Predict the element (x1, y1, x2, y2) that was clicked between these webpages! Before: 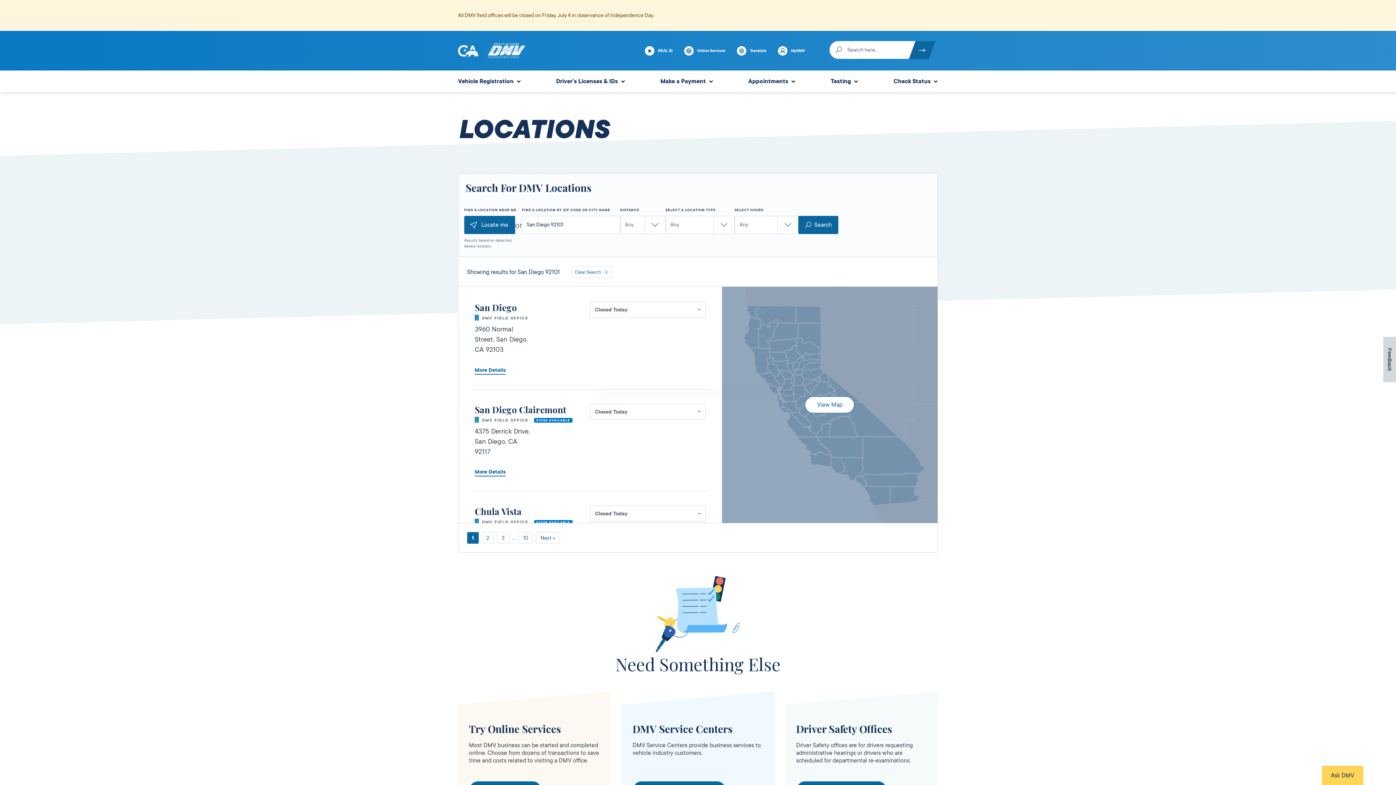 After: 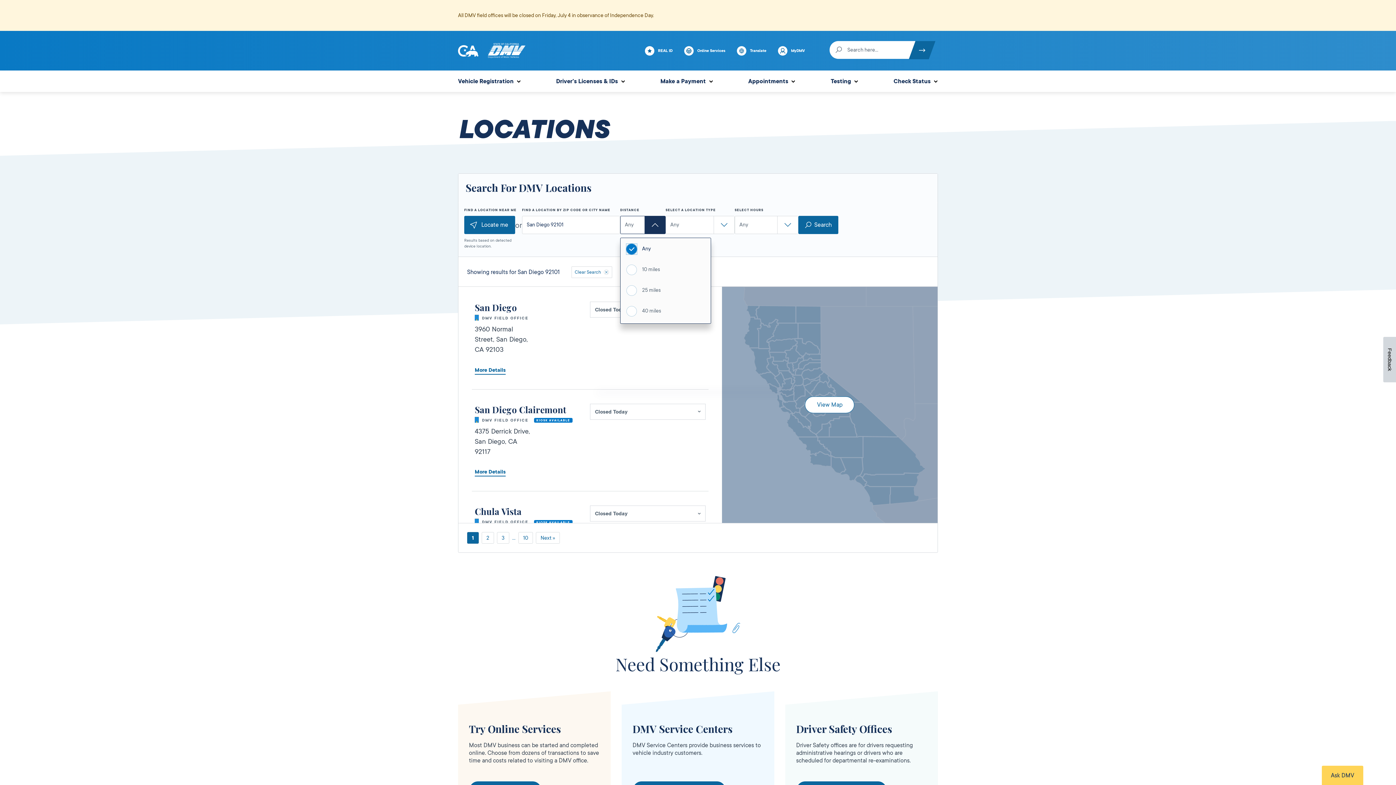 Action: label: Any  bbox: (620, 215, 665, 234)